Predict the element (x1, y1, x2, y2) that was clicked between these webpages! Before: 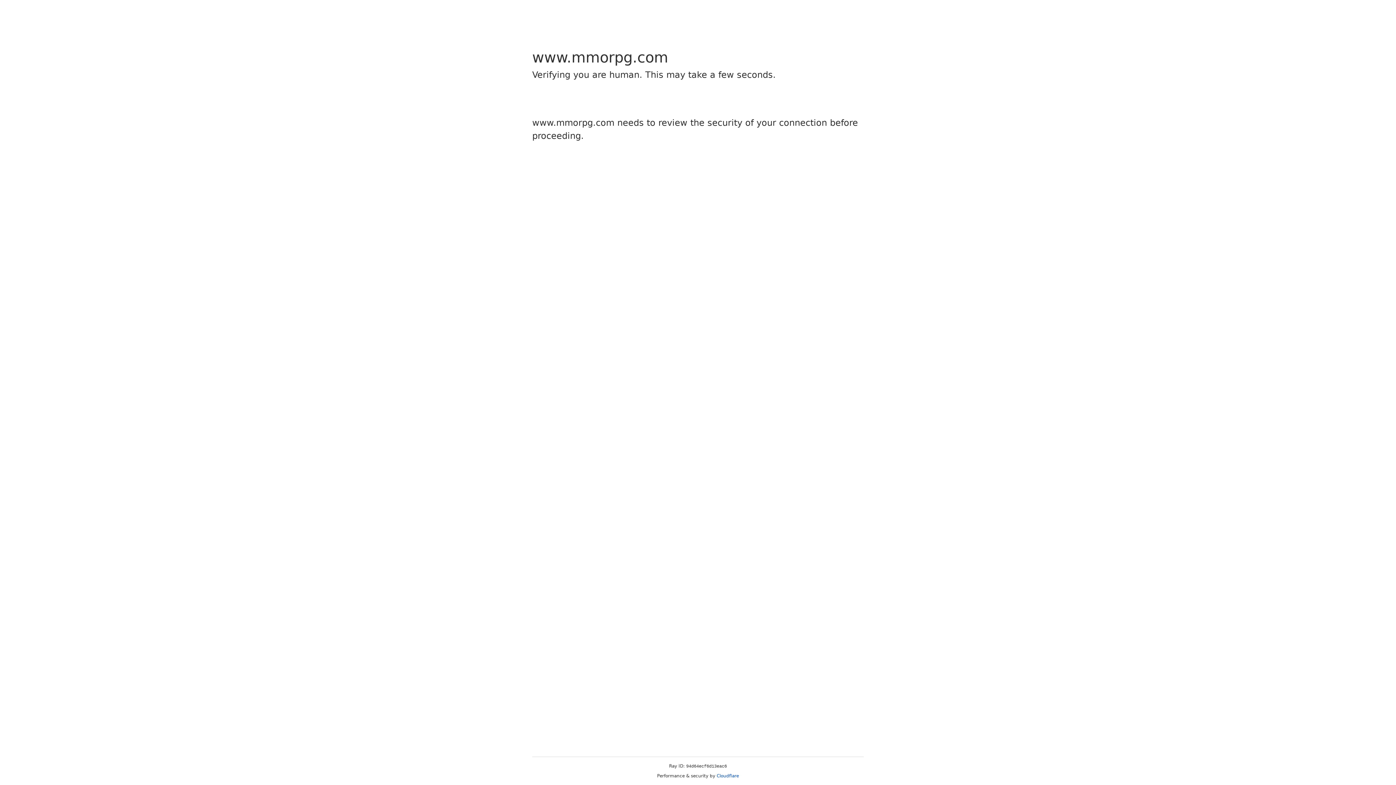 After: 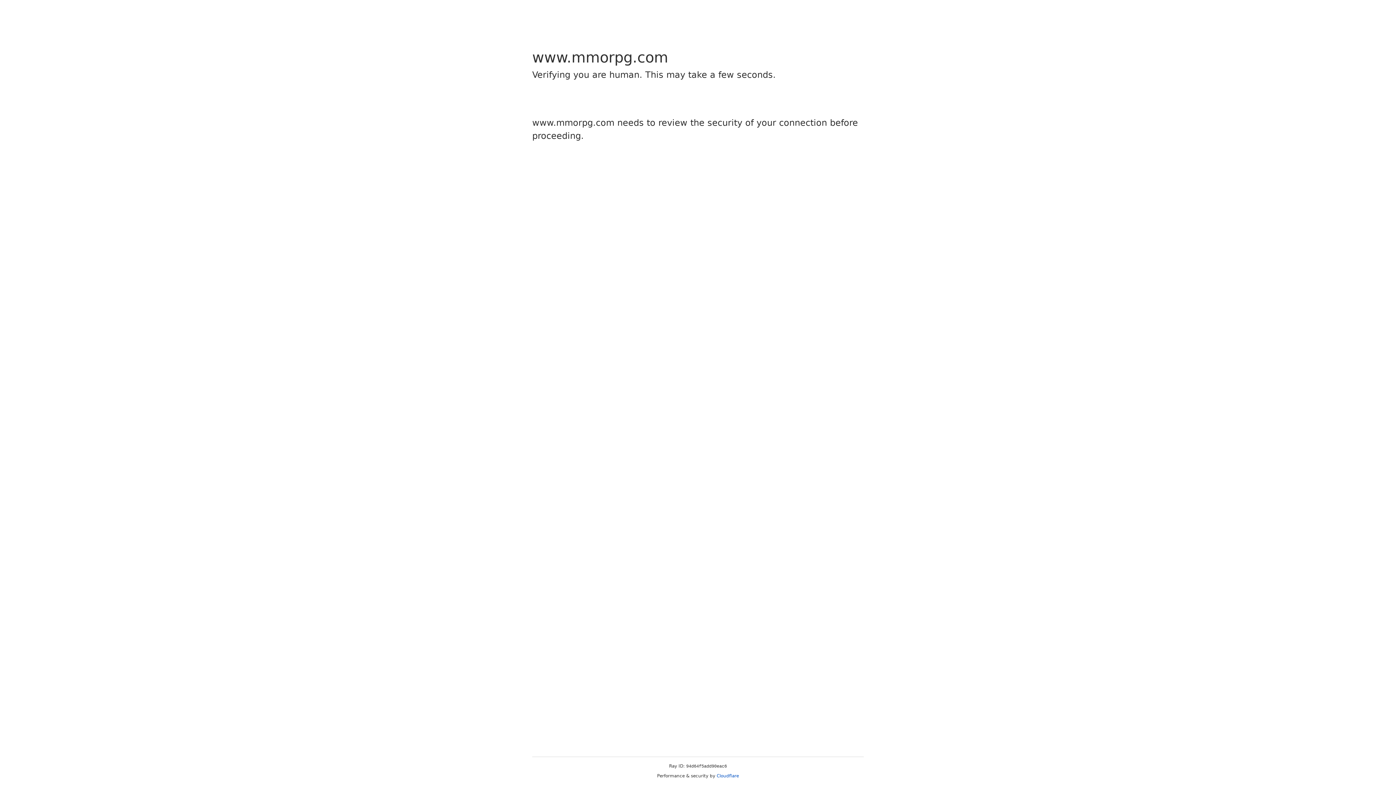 Action: bbox: (716, 773, 739, 778) label: Cloudflare